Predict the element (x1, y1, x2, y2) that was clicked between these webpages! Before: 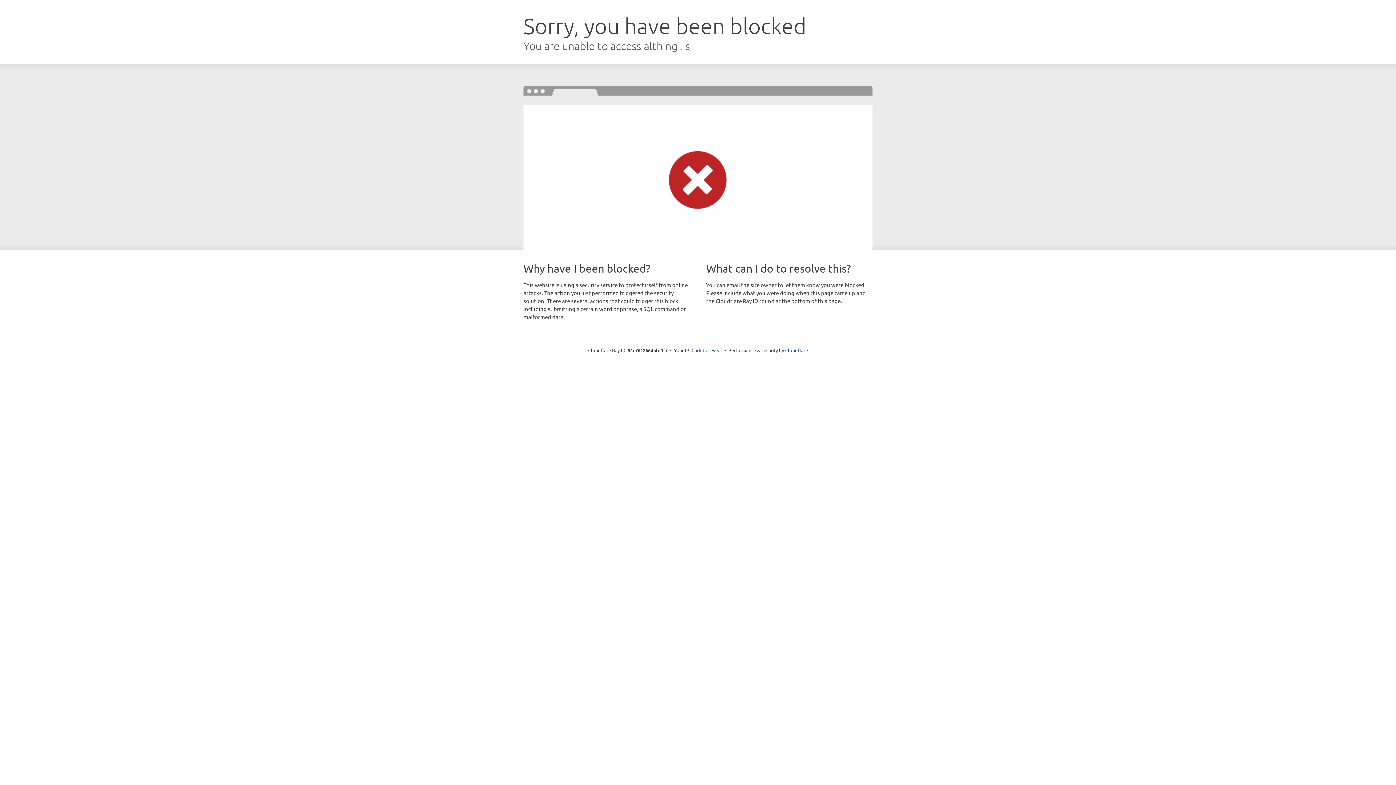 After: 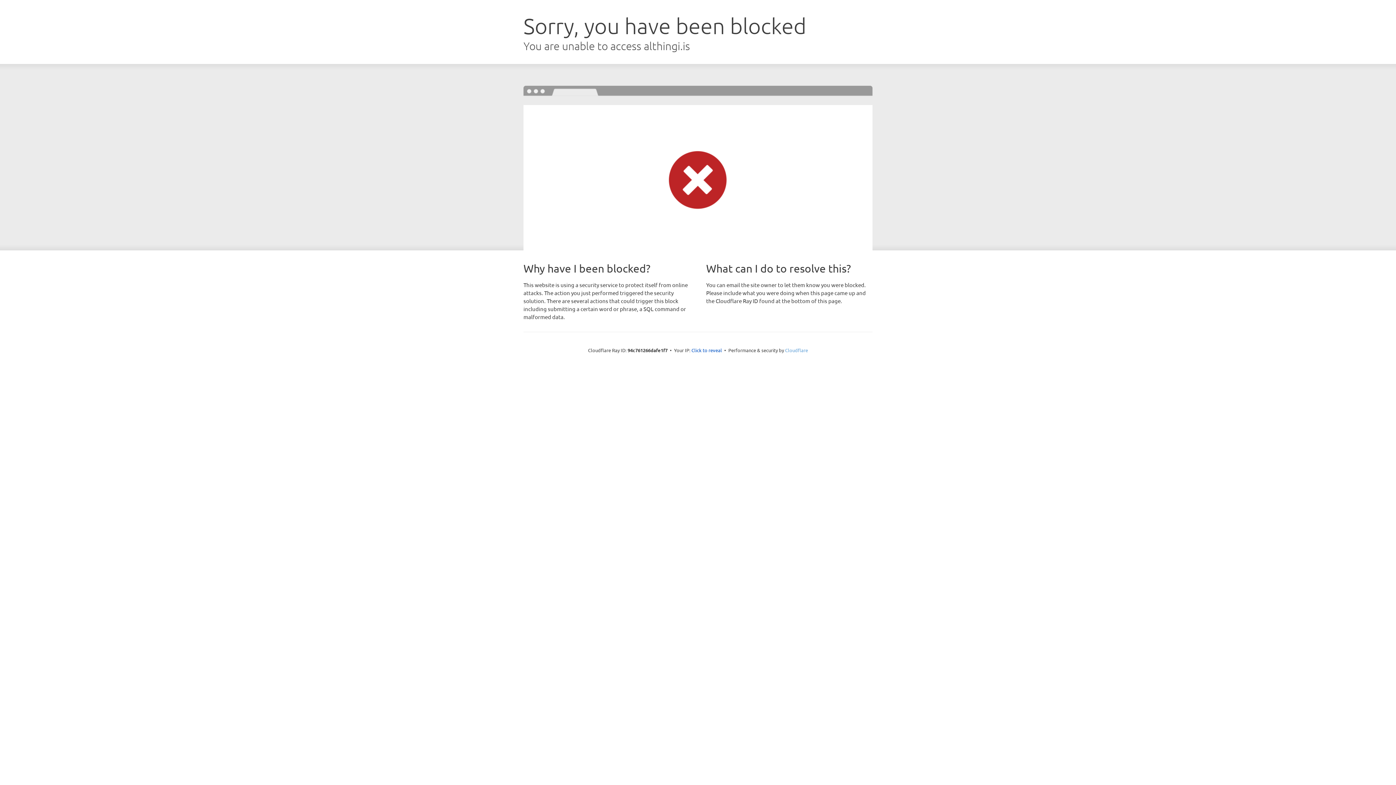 Action: label: Cloudflare bbox: (785, 347, 808, 353)